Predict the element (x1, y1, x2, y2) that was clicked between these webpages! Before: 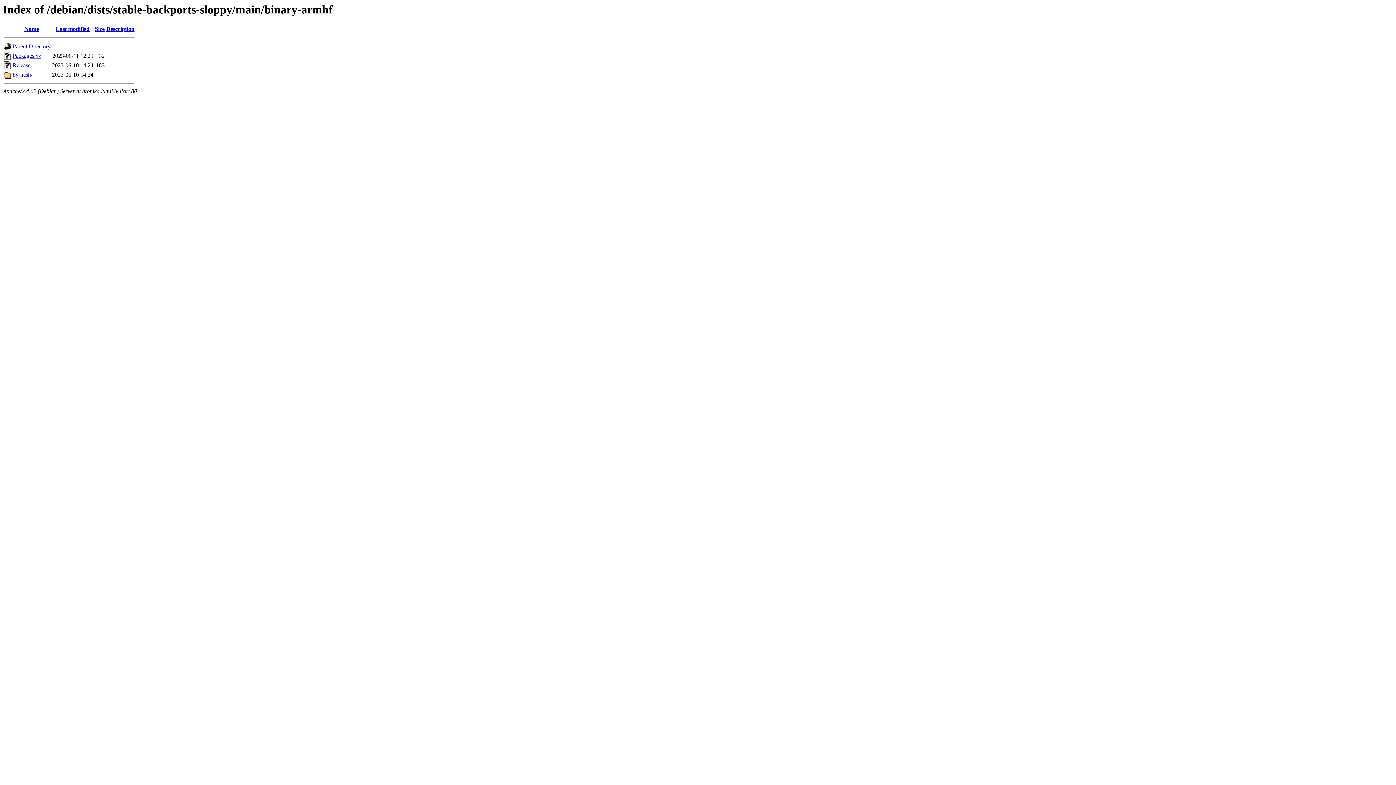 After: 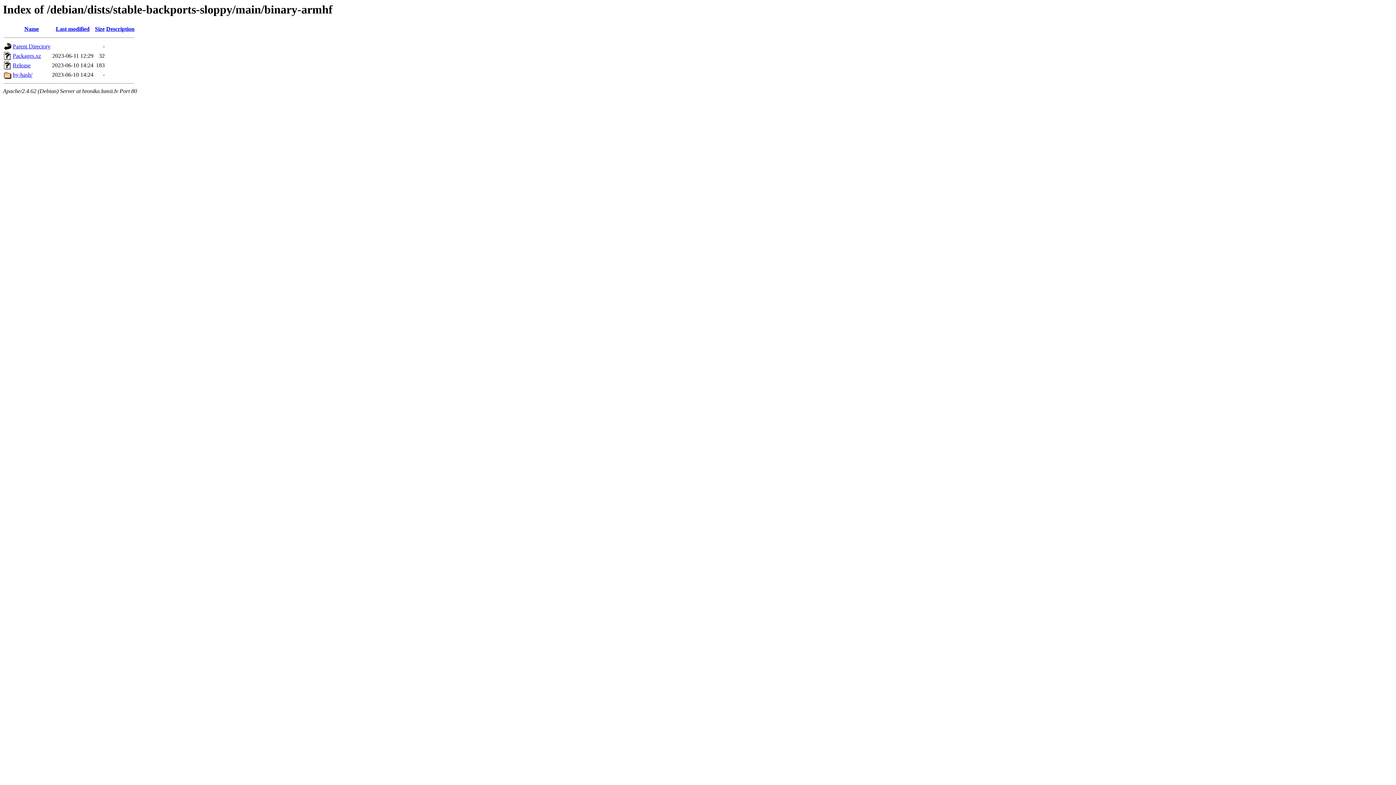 Action: bbox: (12, 52, 41, 59) label: Packages.xz